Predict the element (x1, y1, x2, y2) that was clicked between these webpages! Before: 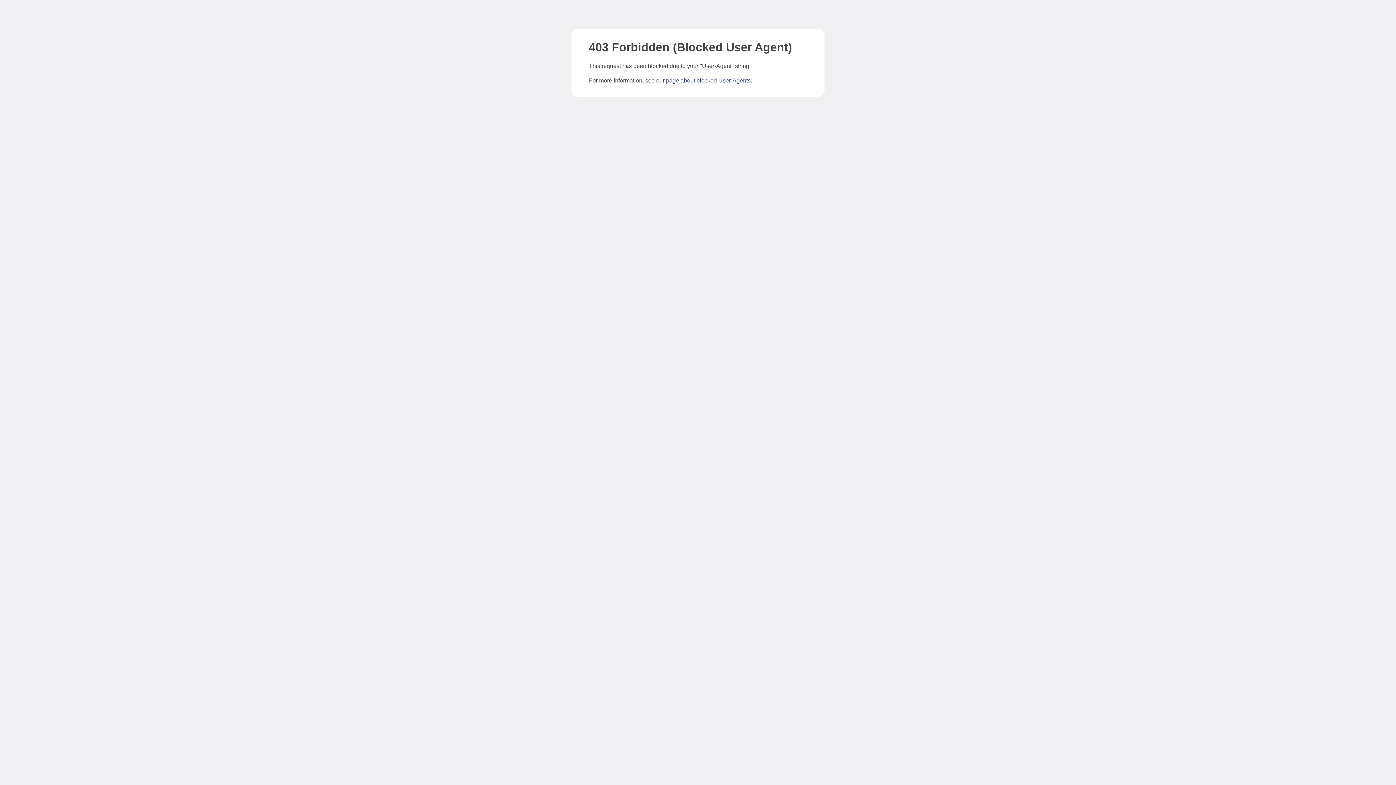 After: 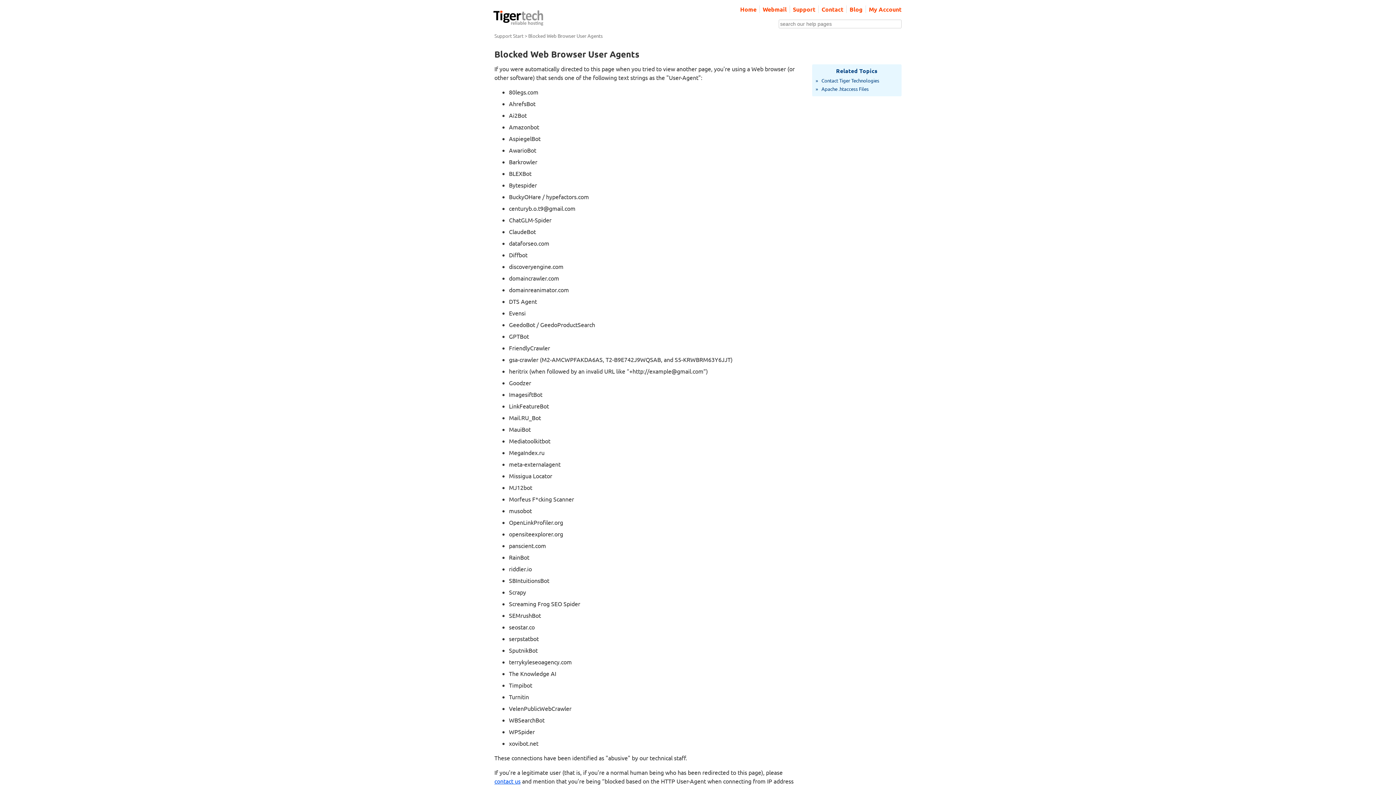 Action: label: page about blocked User-Agents bbox: (666, 77, 750, 83)